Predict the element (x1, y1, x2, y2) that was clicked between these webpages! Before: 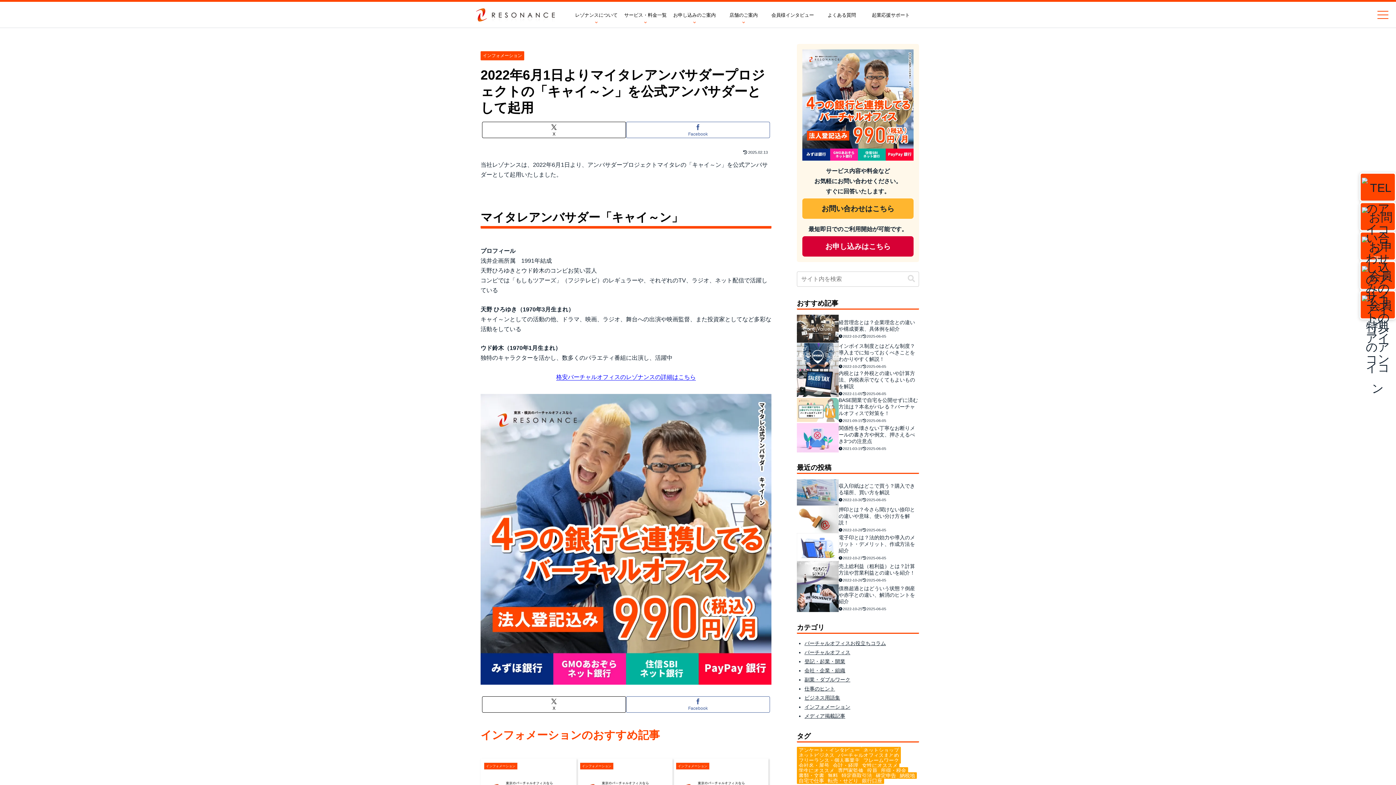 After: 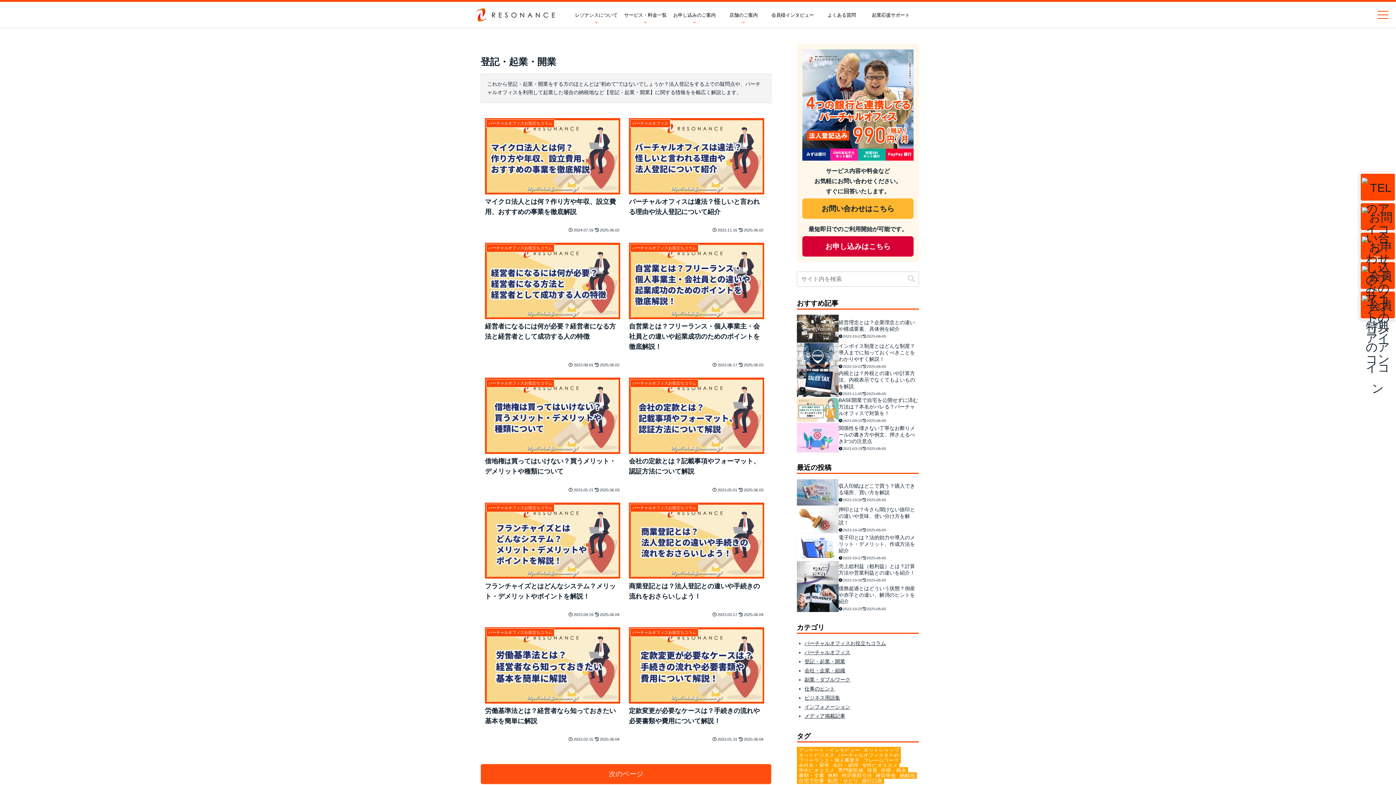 Action: bbox: (804, 658, 845, 664) label: 登記・起業・開業